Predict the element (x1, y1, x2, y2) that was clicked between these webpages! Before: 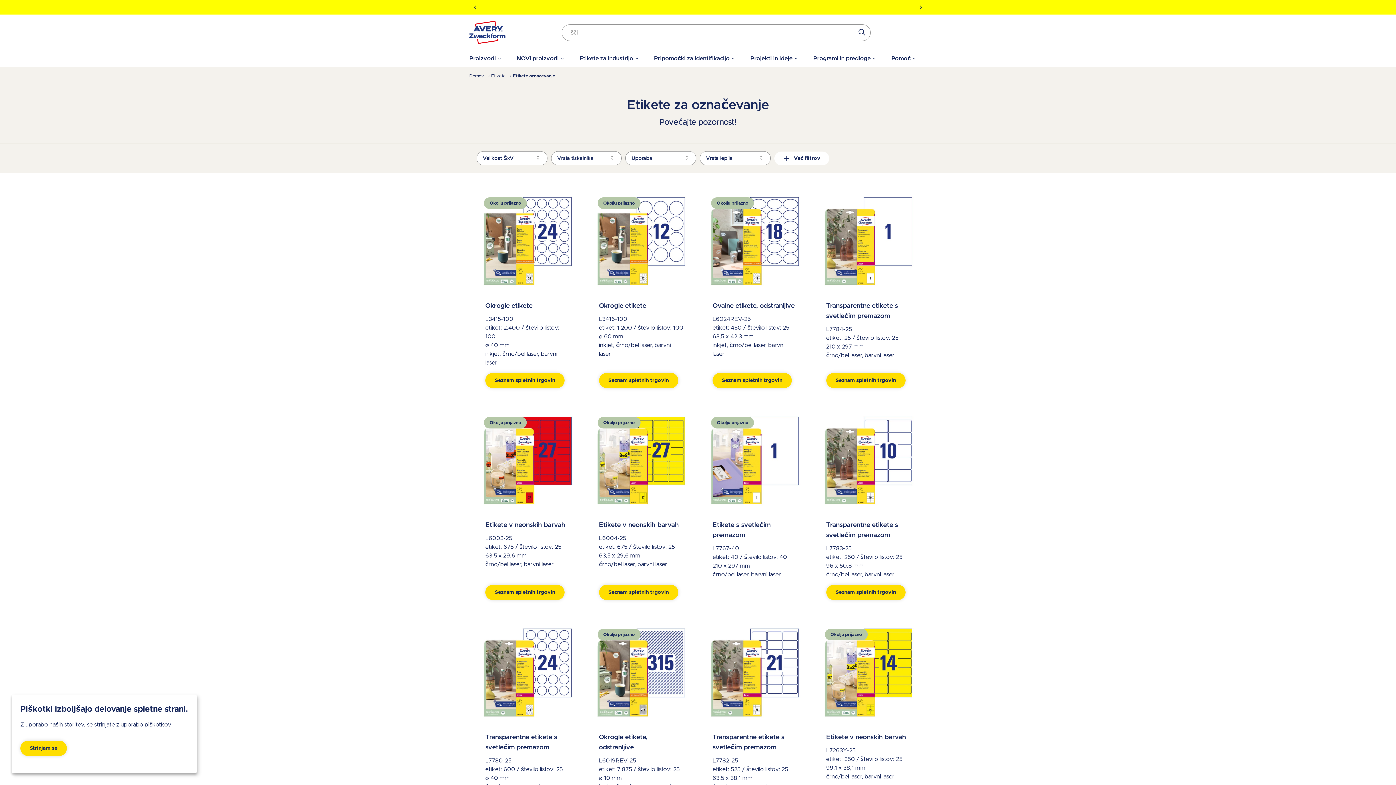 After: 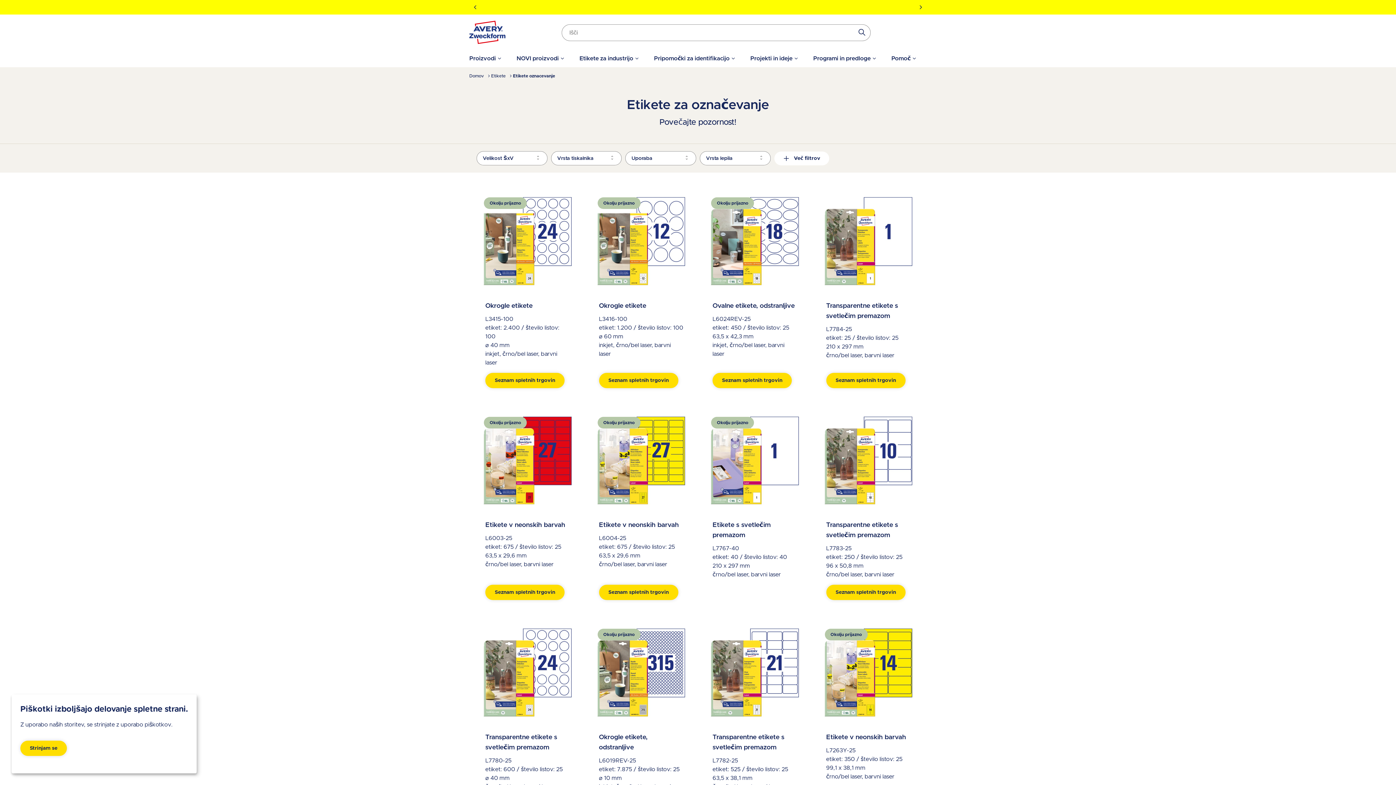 Action: bbox: (813, 50, 872, 66) label: Programi in predloge